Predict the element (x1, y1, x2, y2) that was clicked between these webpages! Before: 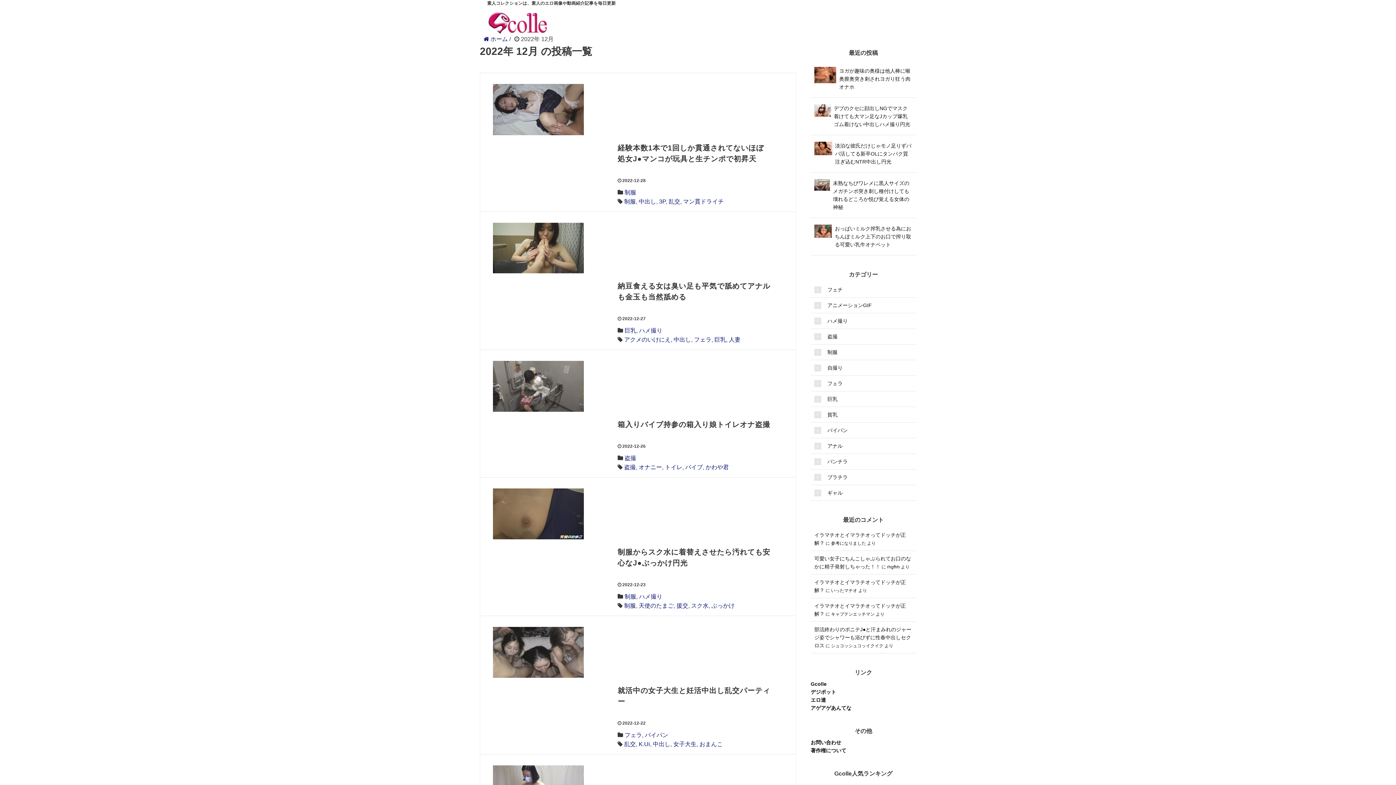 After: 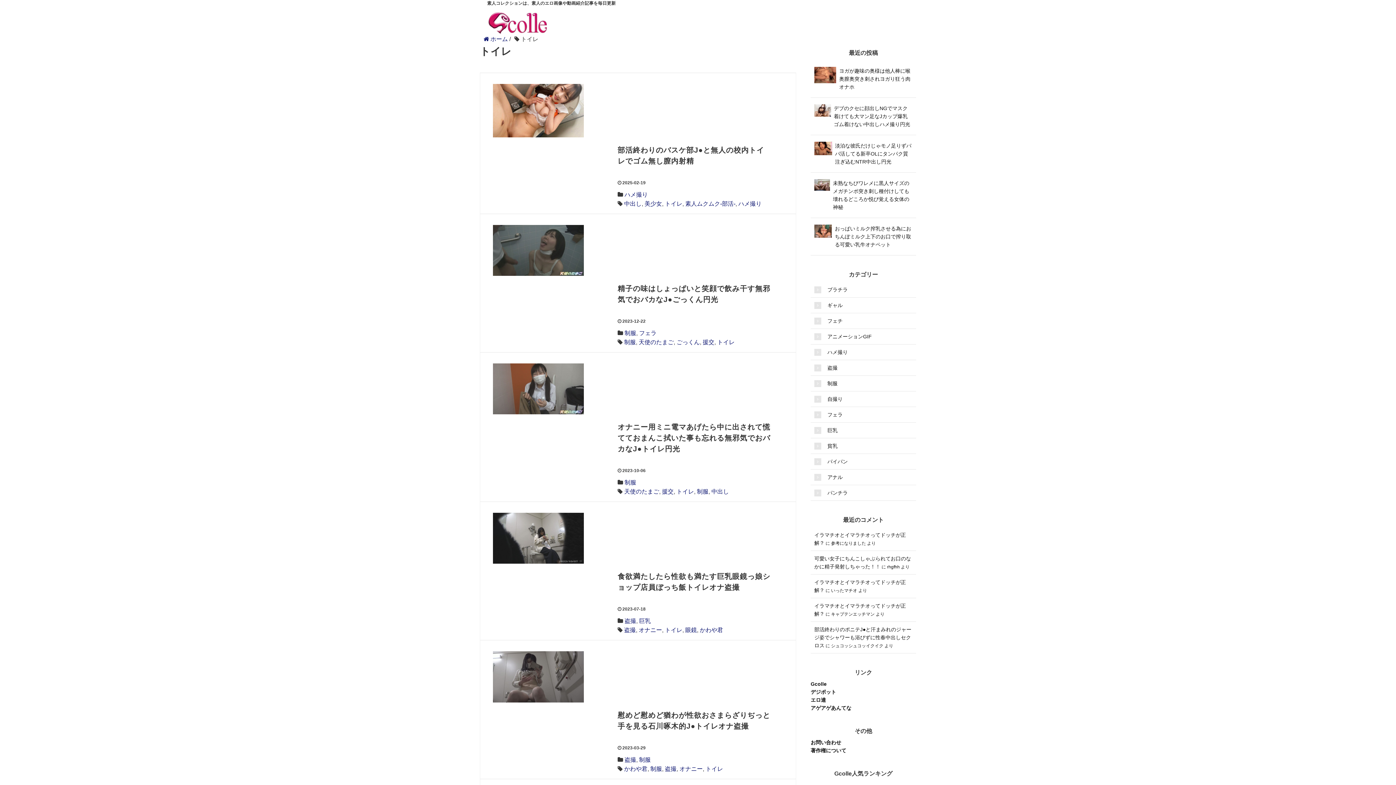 Action: label: トイレ bbox: (665, 464, 682, 470)